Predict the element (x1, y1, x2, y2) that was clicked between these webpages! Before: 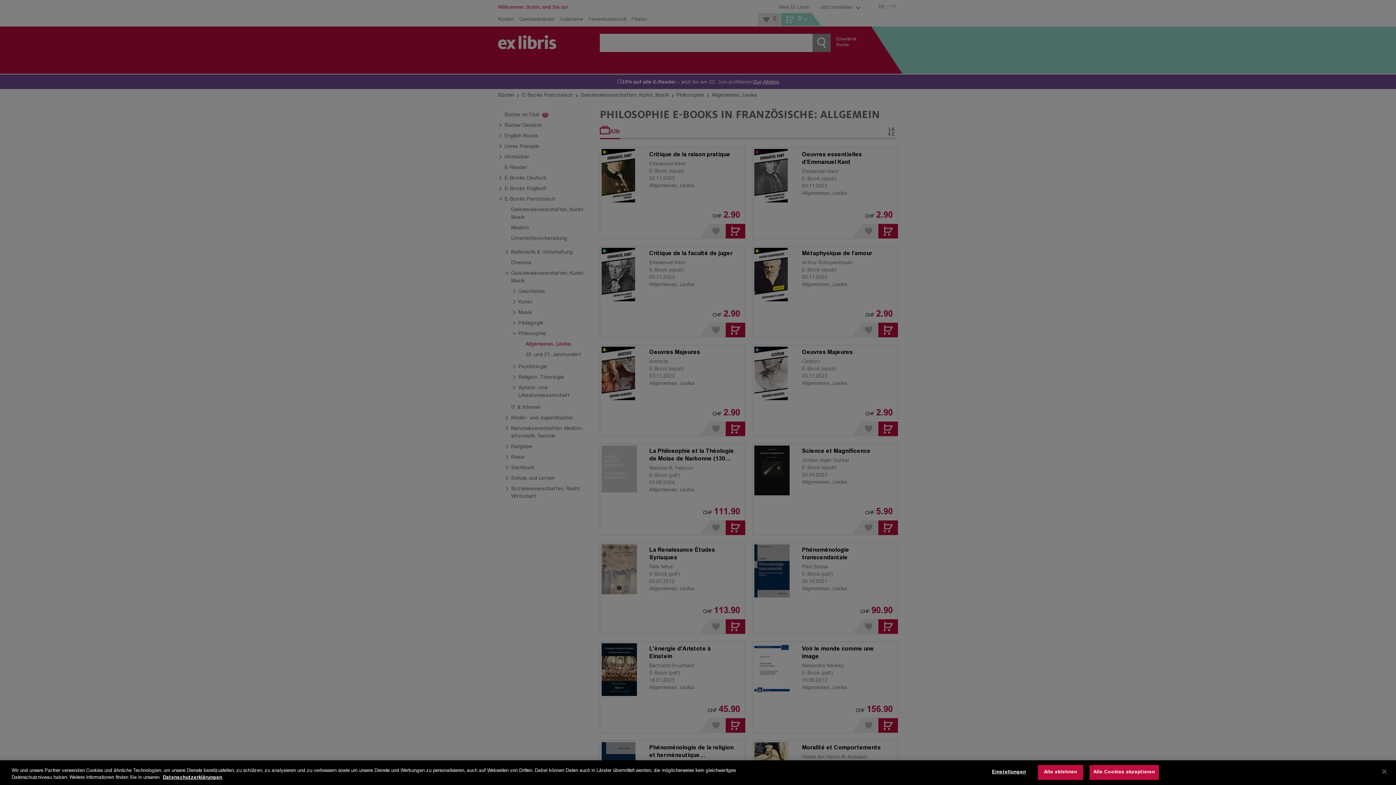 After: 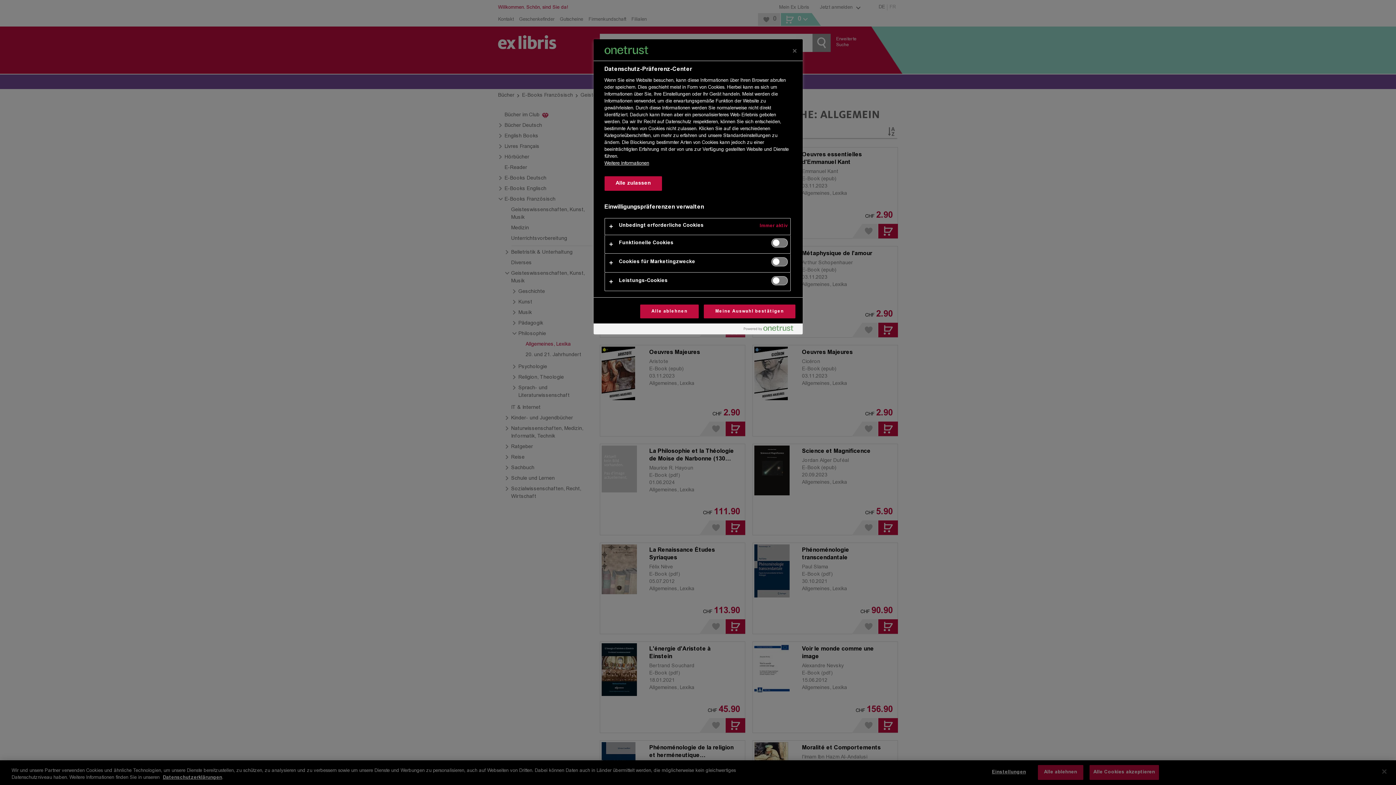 Action: label: Einstellungen bbox: (986, 765, 1031, 780)